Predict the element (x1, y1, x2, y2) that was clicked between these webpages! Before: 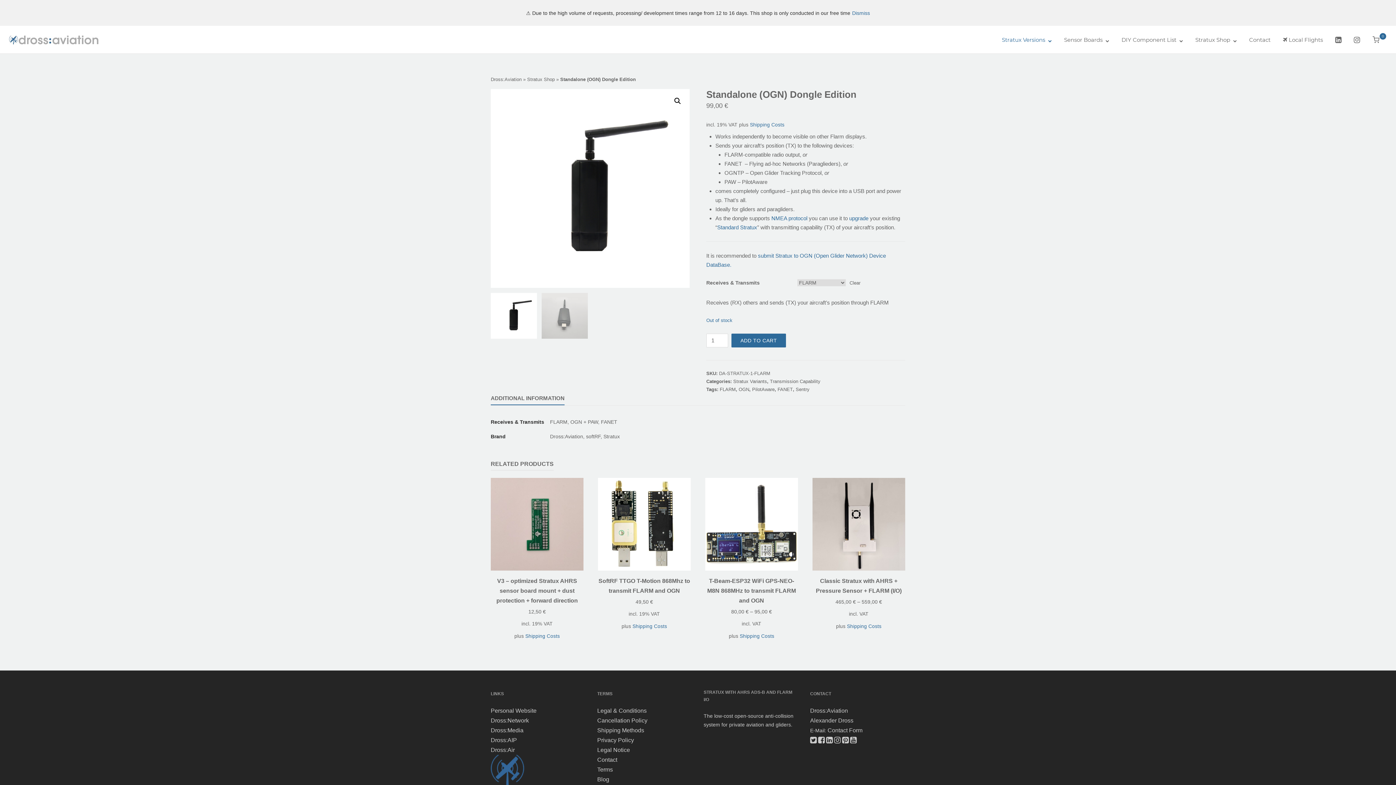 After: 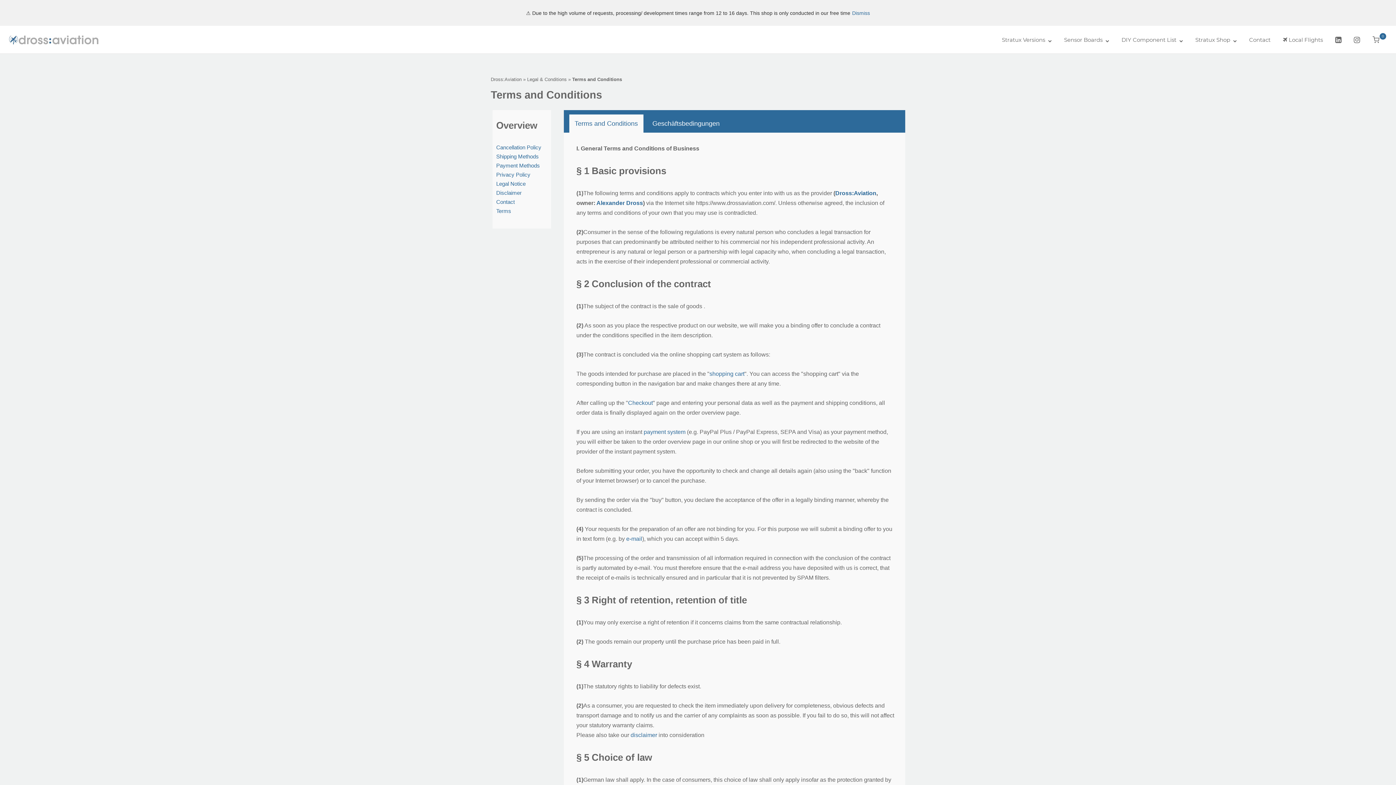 Action: bbox: (597, 766, 613, 773) label: Terms